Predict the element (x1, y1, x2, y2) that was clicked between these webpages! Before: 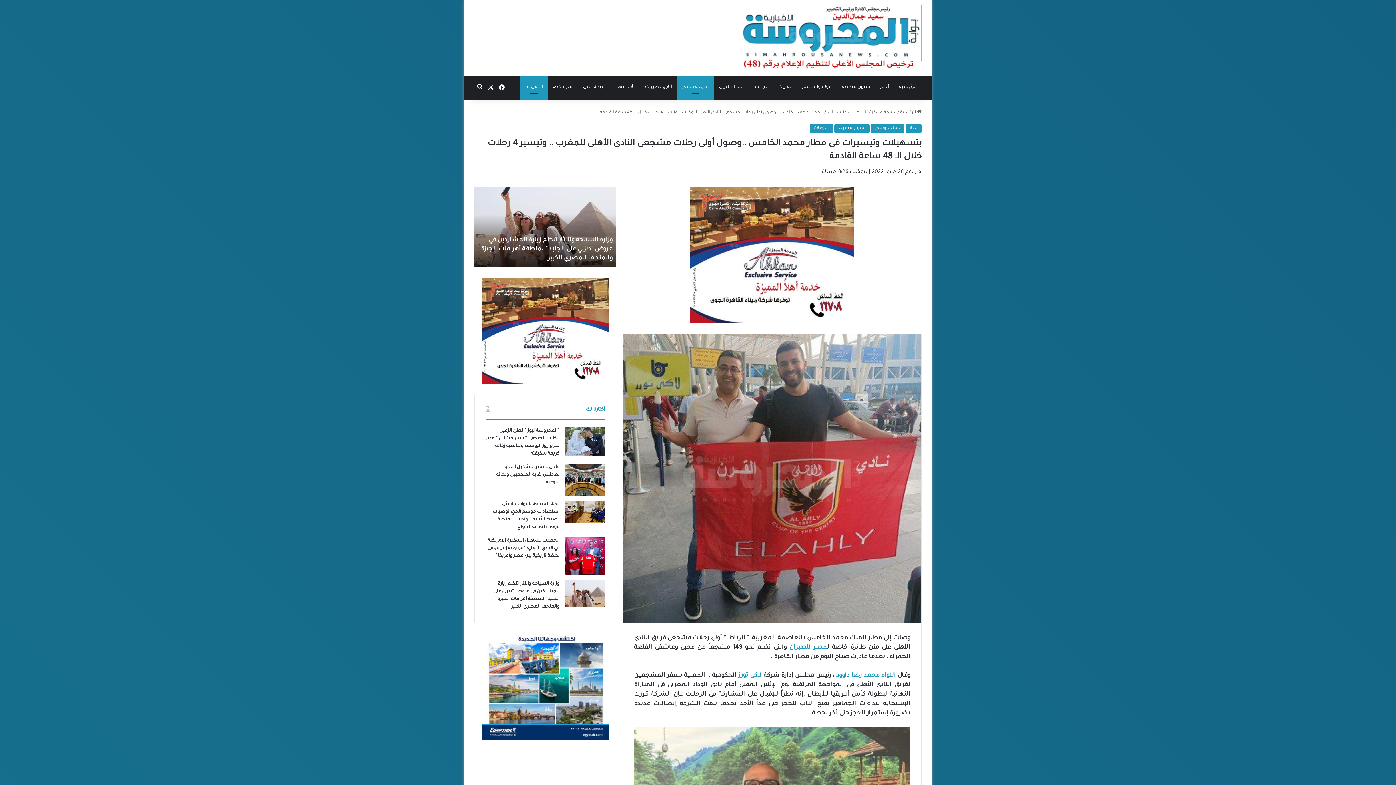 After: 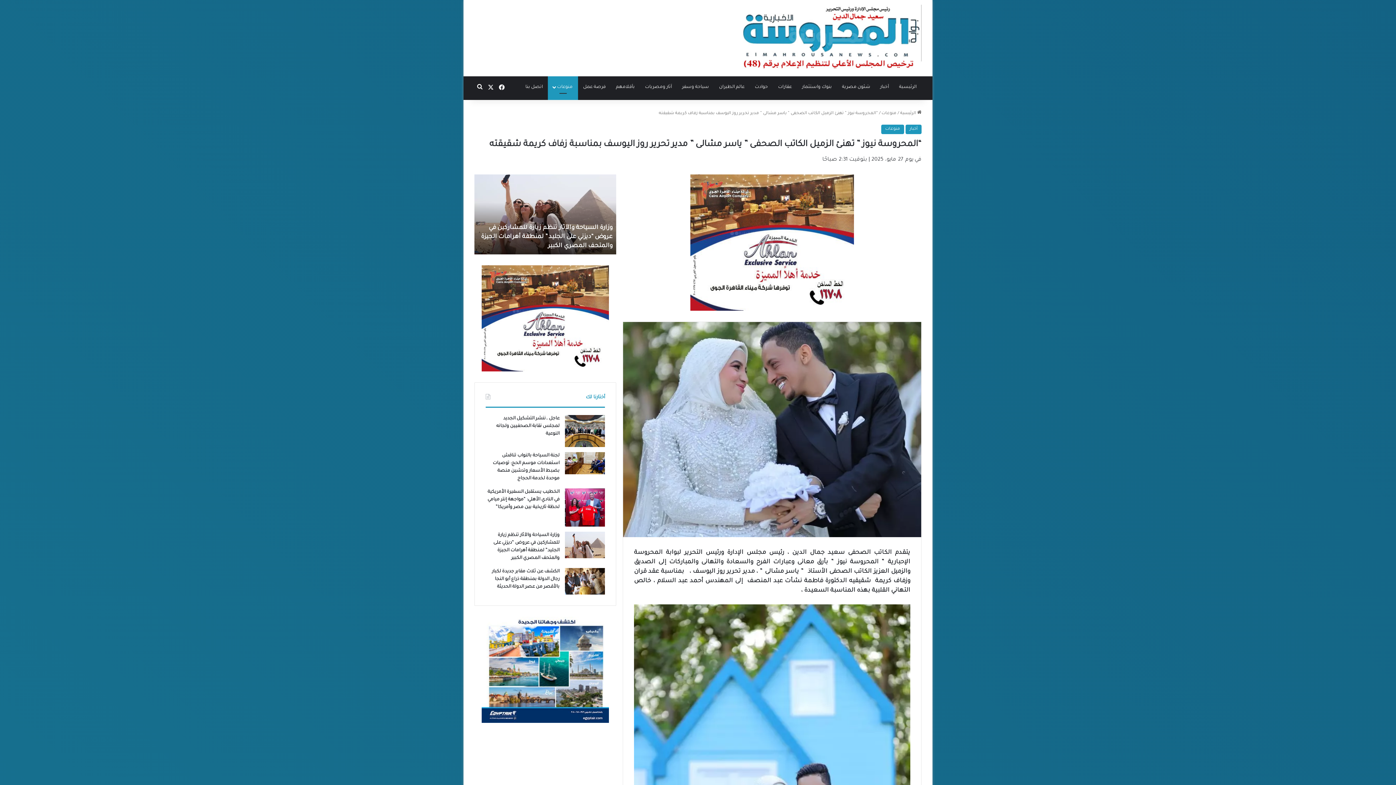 Action: bbox: (474, 186, 616, 266) label: “المحروسة نيوز ” تهنئ الزميل الكاتب الصحفى ” ياسر مشالى ” مدير تحرير روز اليوسف بمناسبة زفاف كريمة شقيقته